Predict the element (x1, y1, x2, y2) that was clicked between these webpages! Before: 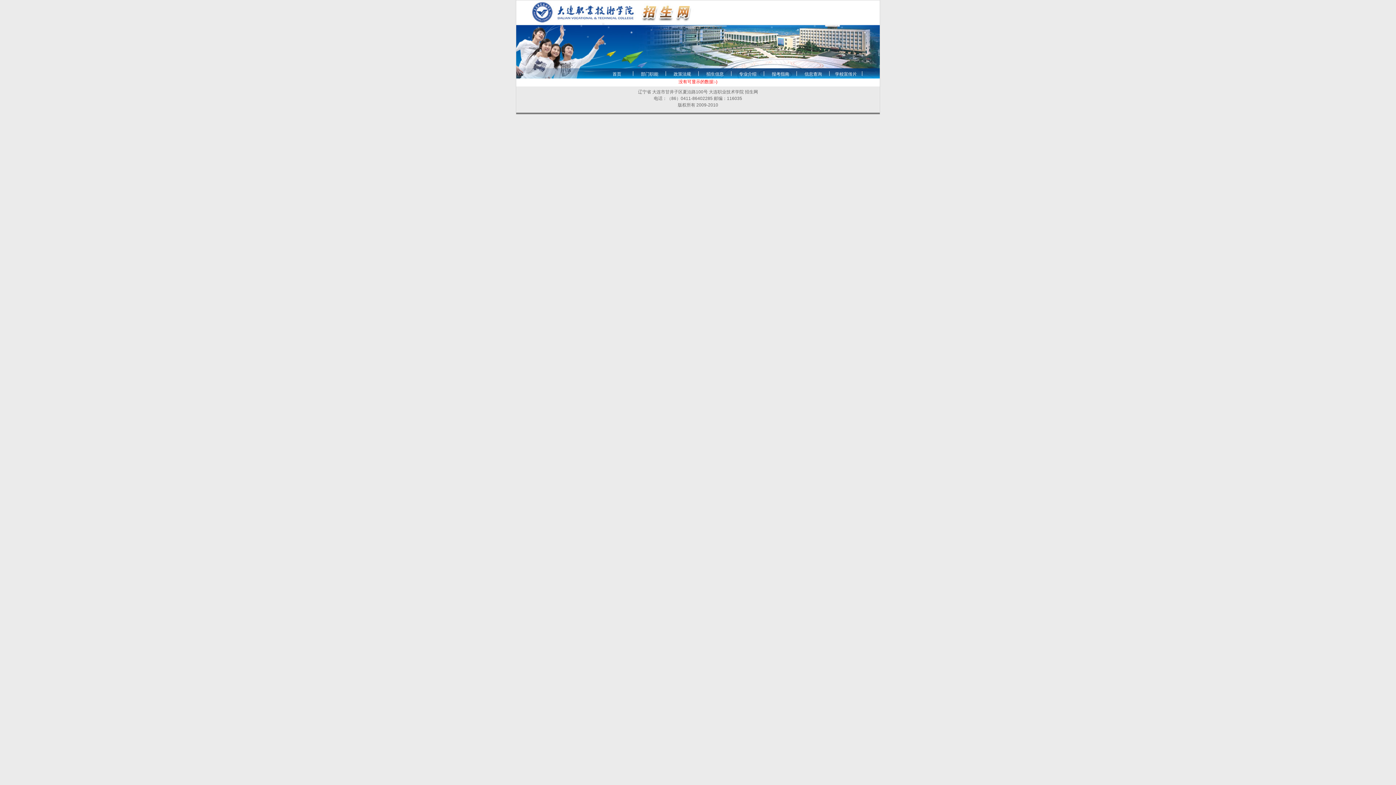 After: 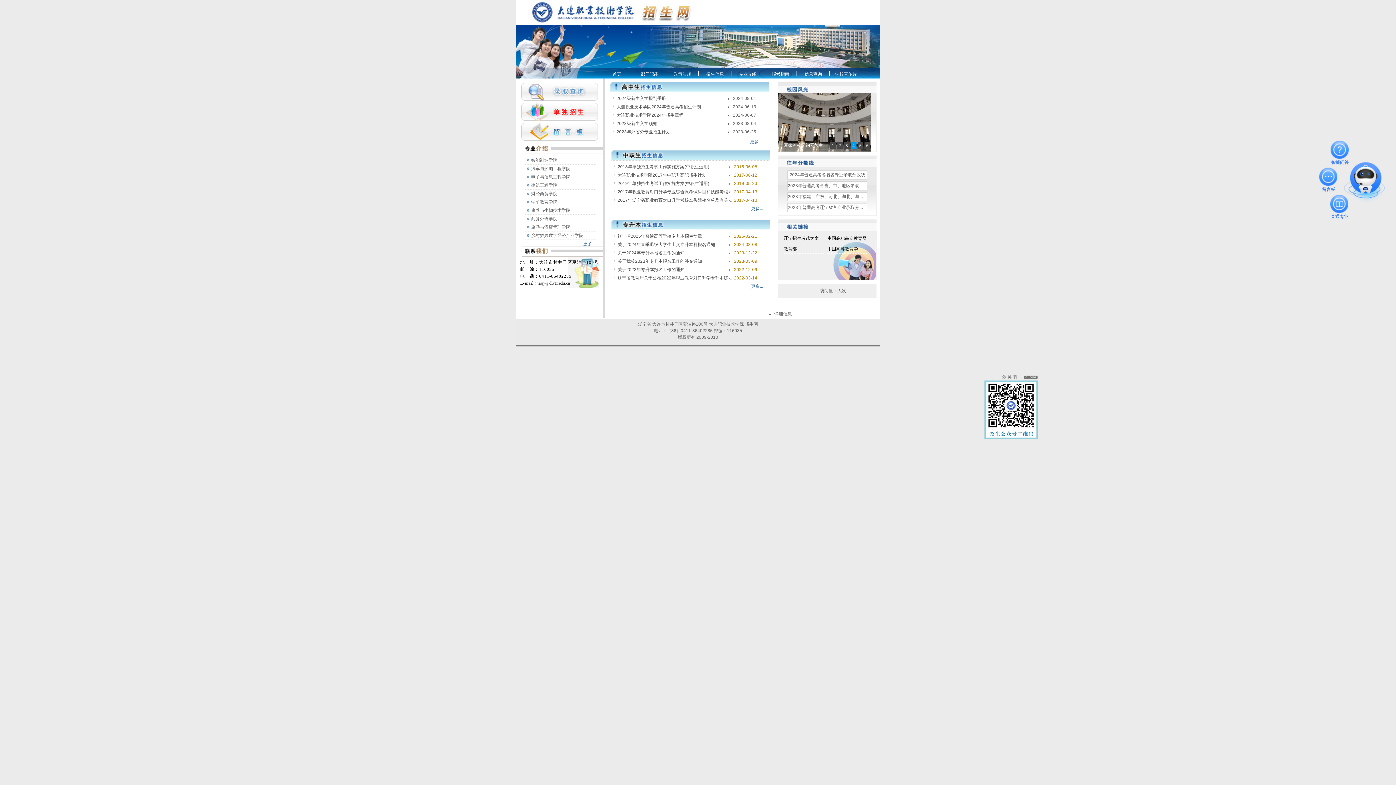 Action: bbox: (600, 68, 633, 80) label: 首页